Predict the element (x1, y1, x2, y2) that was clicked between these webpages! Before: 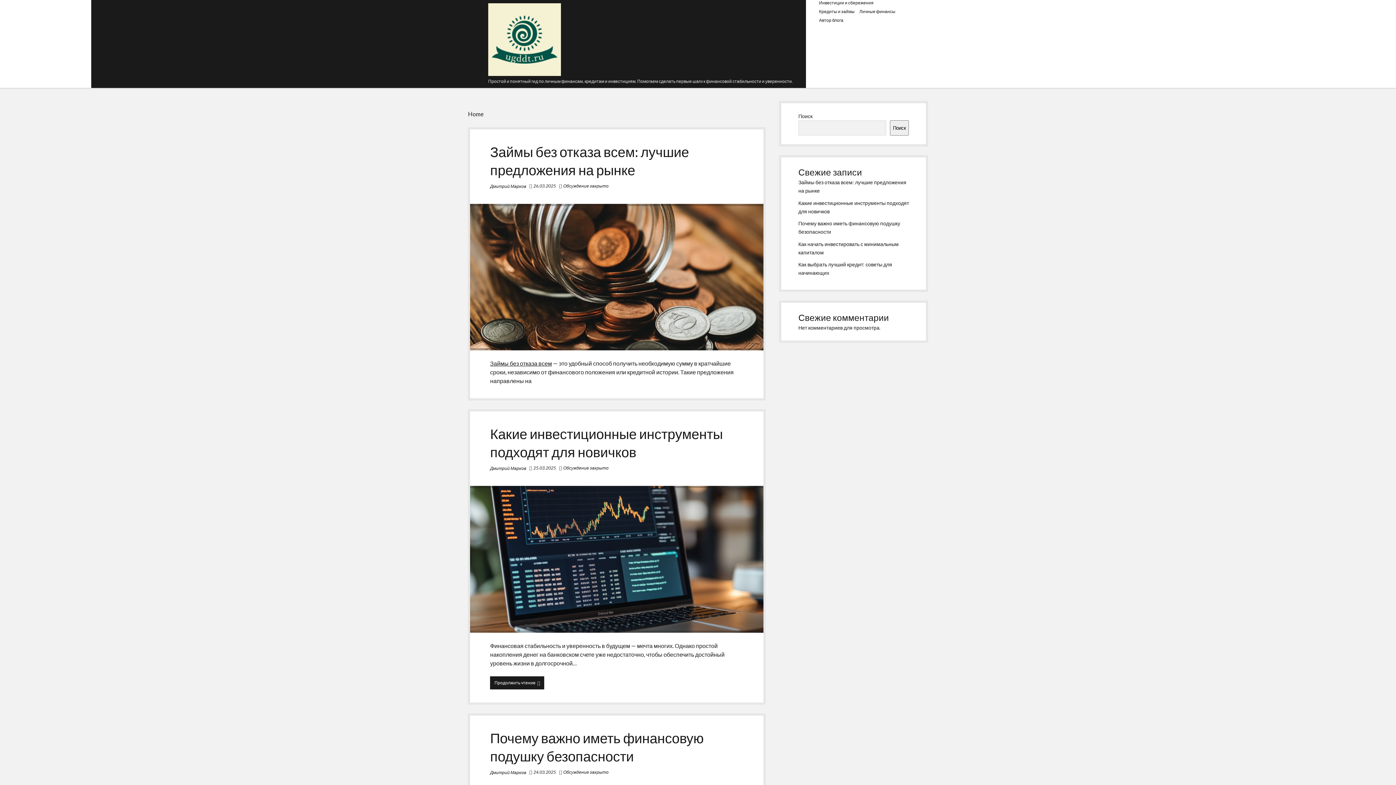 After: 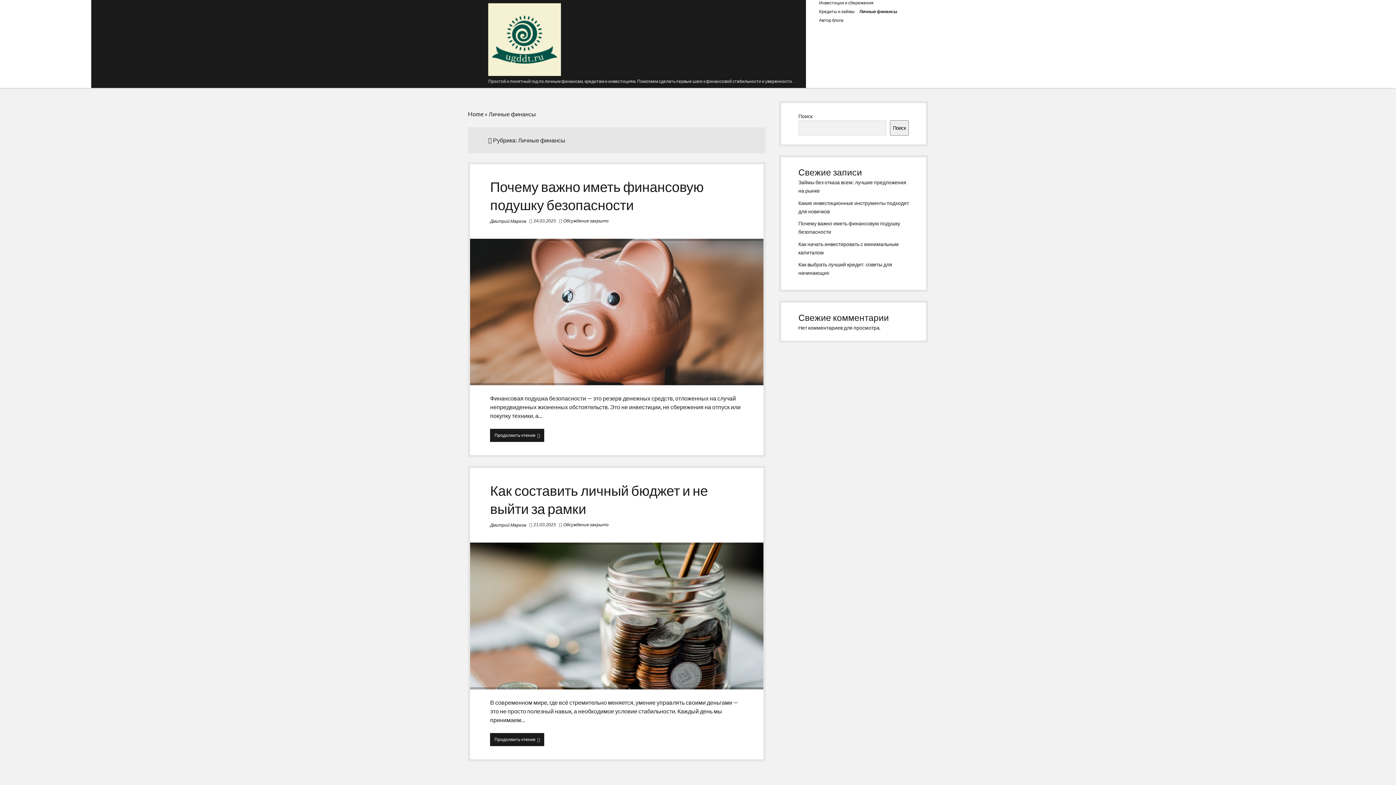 Action: label: Личные финансы bbox: (859, 8, 895, 14)